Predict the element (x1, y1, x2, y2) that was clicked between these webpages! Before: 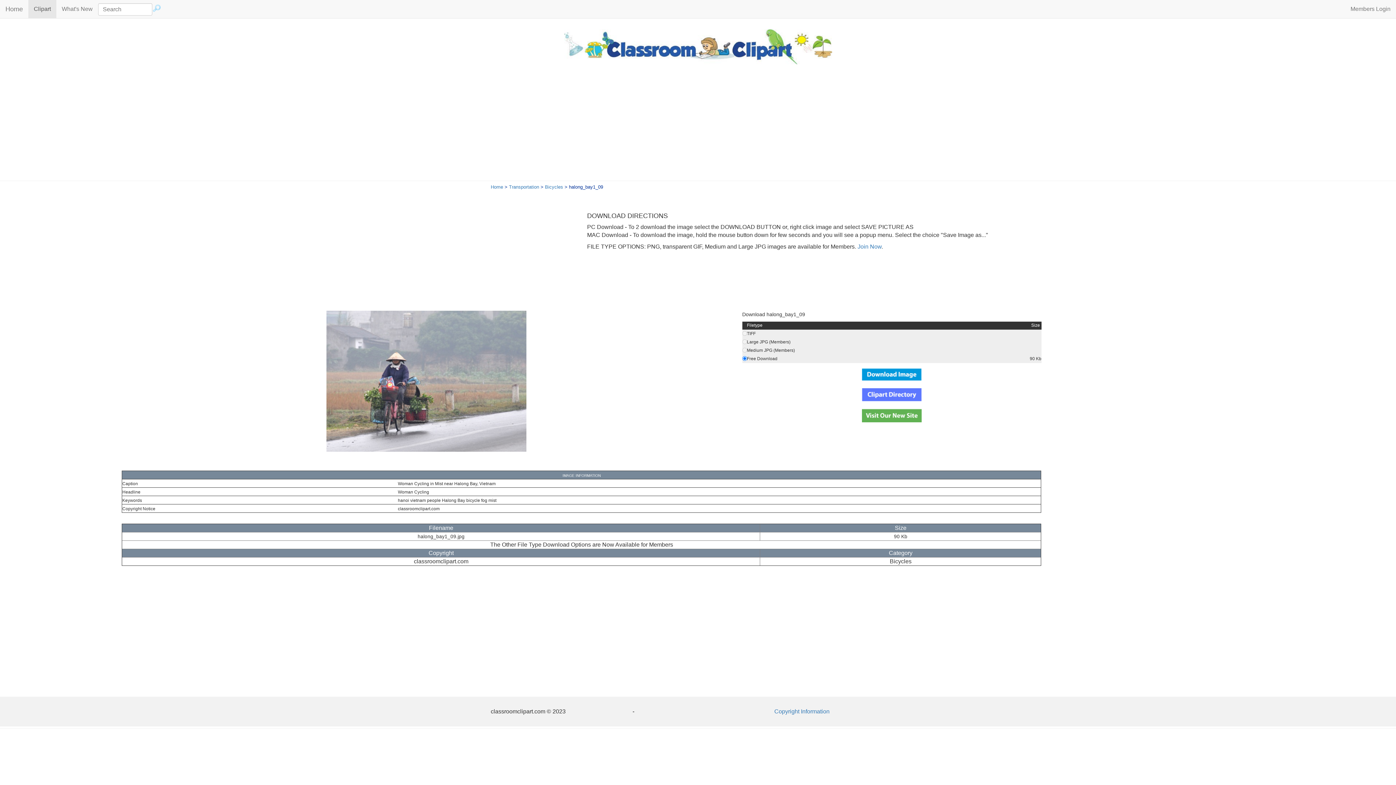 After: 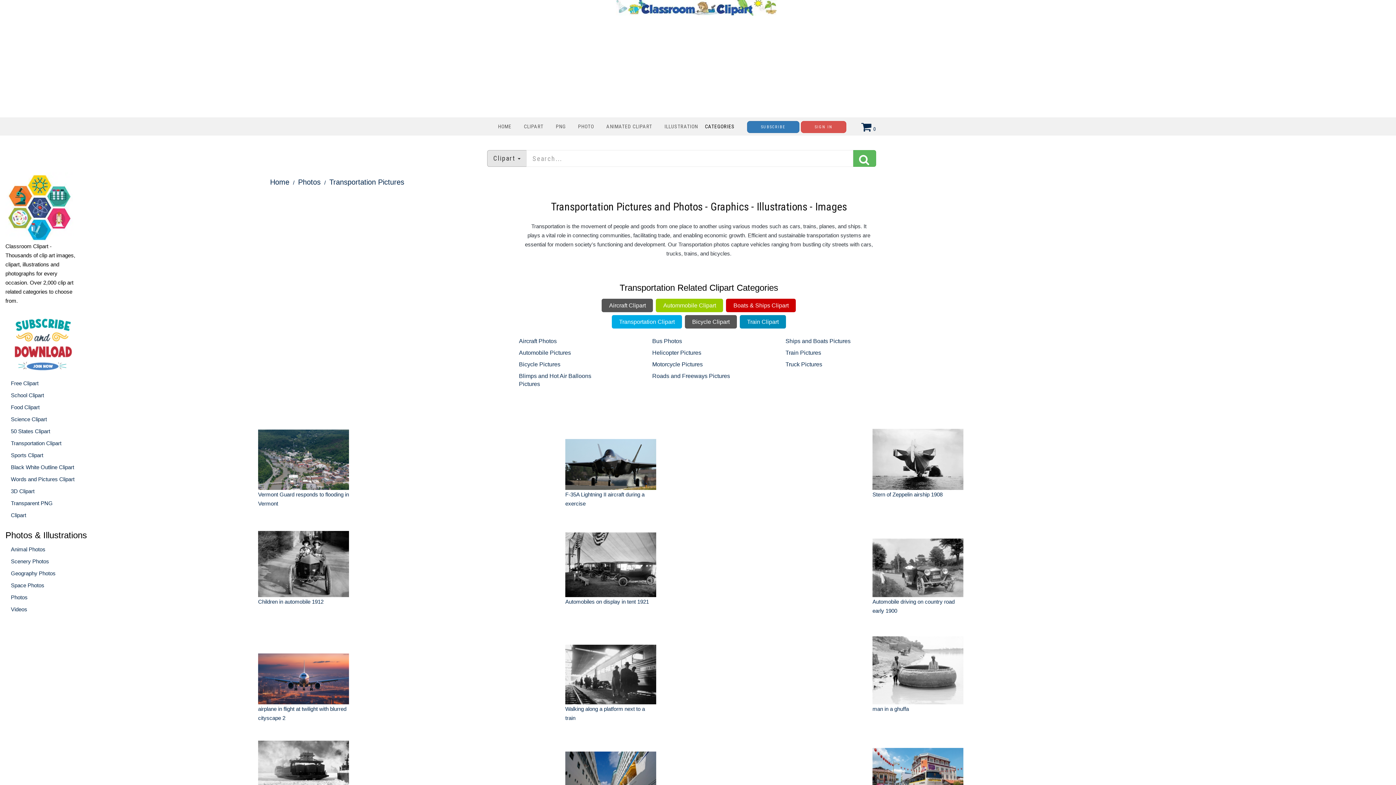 Action: label: Transportation bbox: (509, 184, 539, 189)